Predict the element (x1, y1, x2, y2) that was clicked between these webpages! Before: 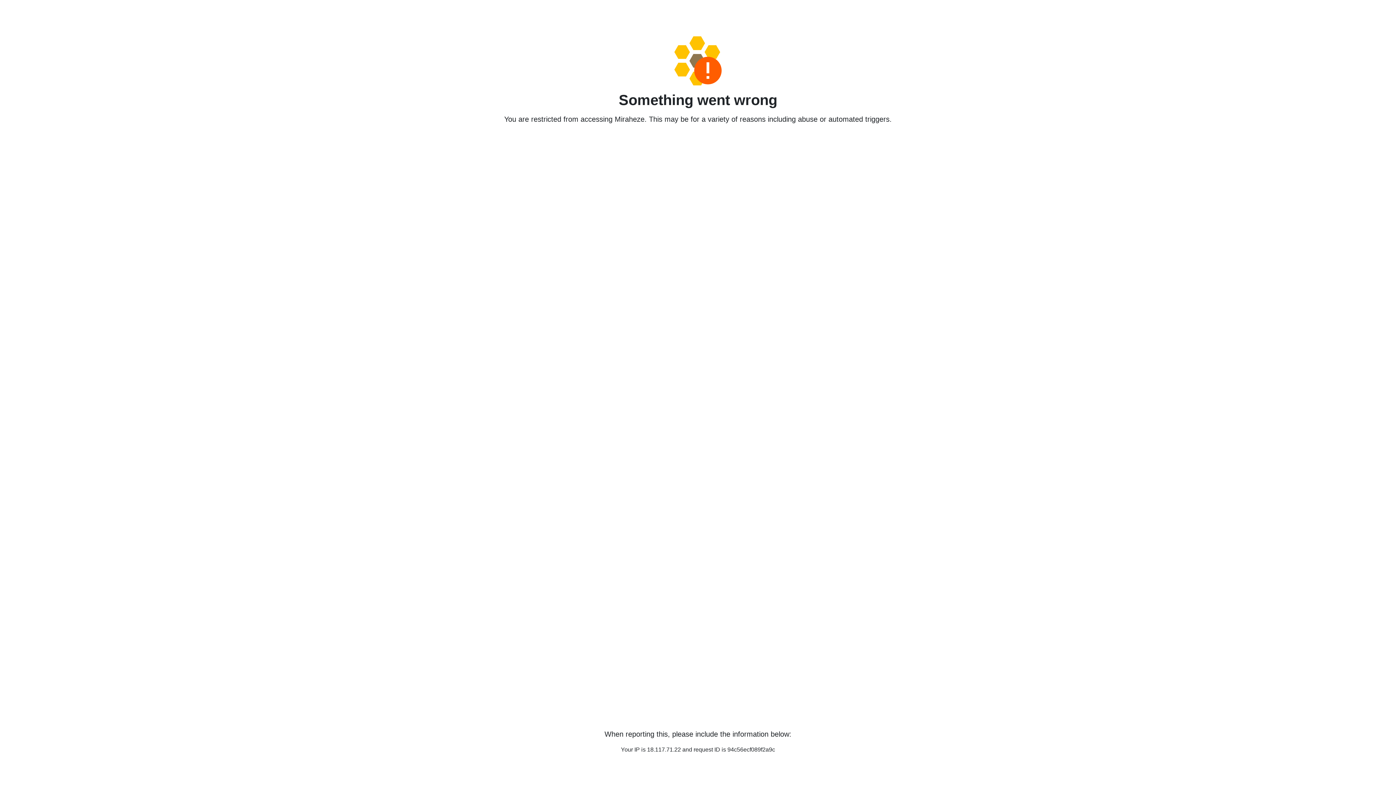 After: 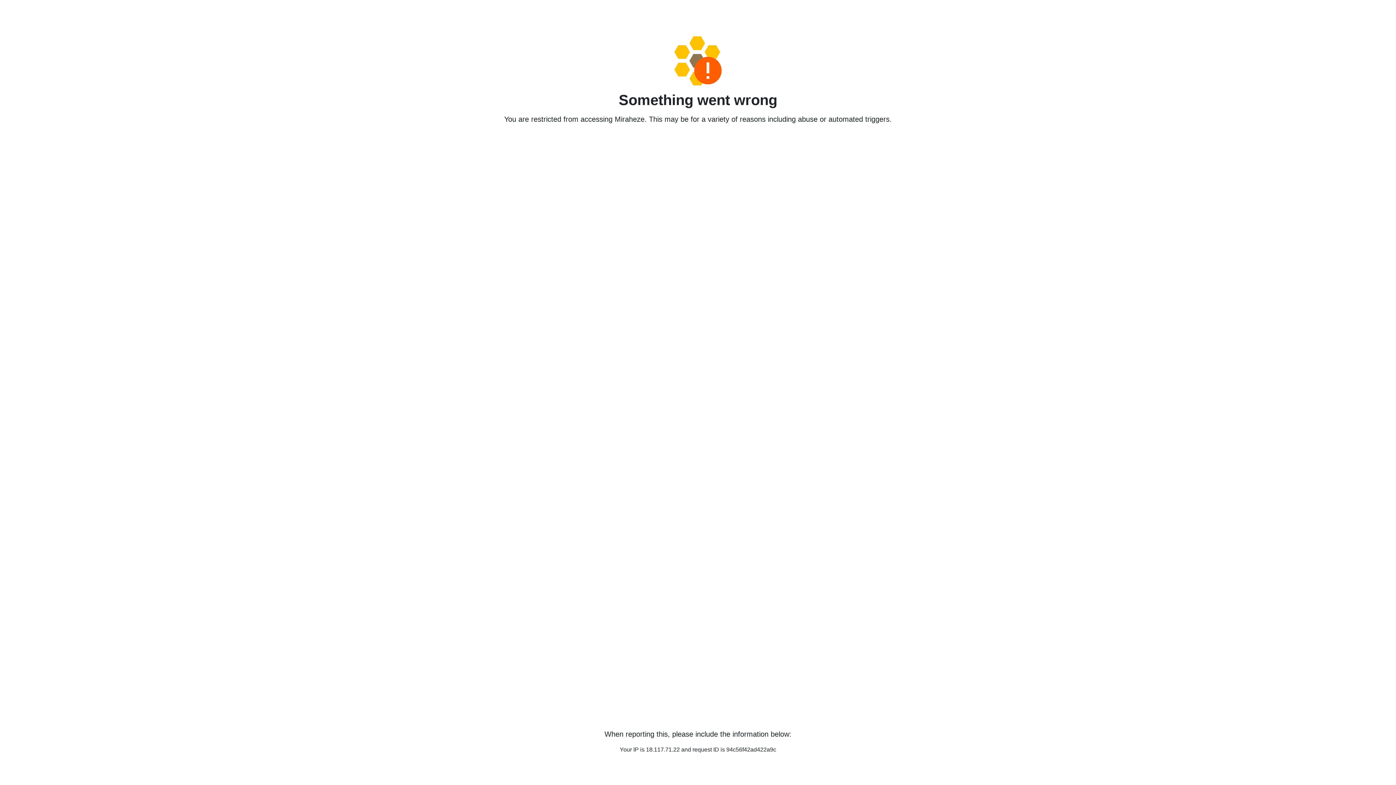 Action: bbox: (458, 36, 938, 85)